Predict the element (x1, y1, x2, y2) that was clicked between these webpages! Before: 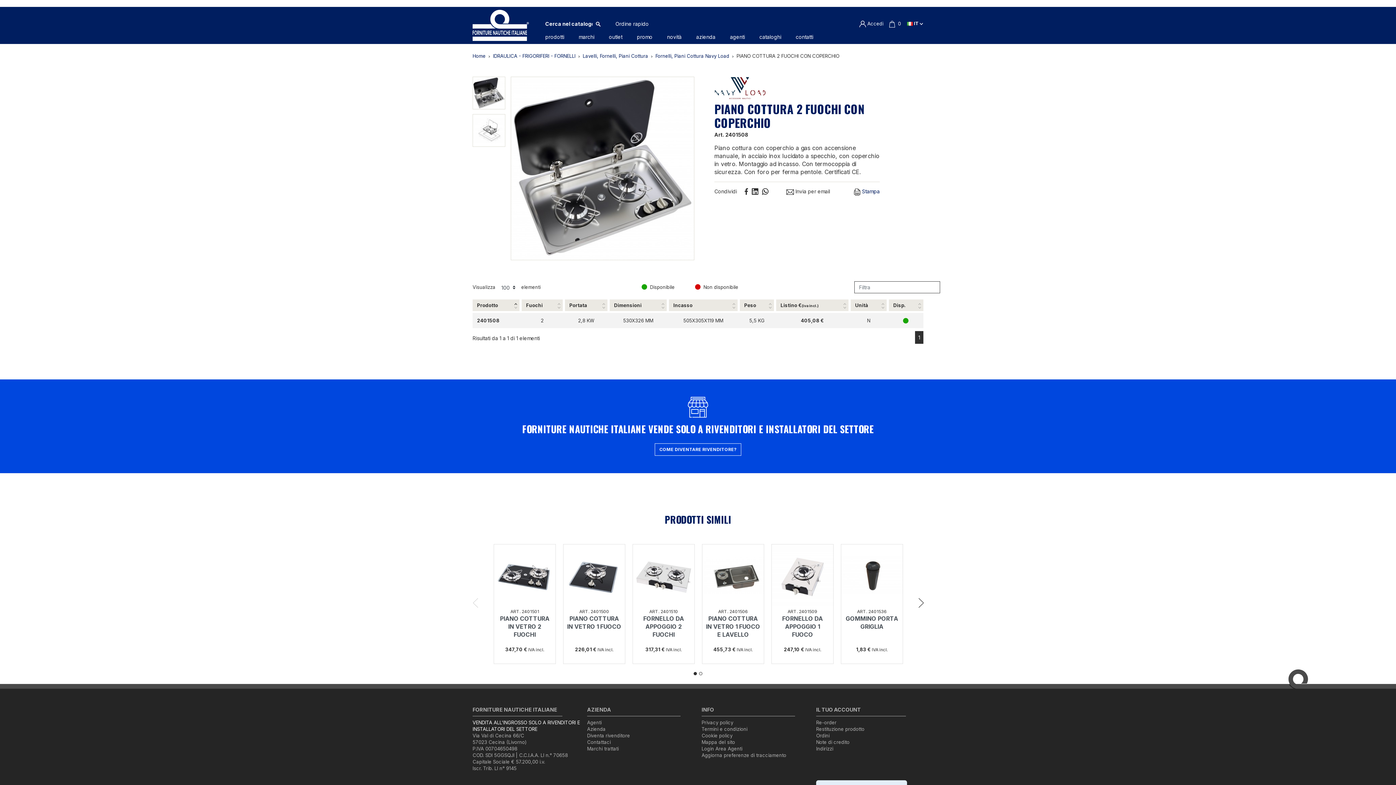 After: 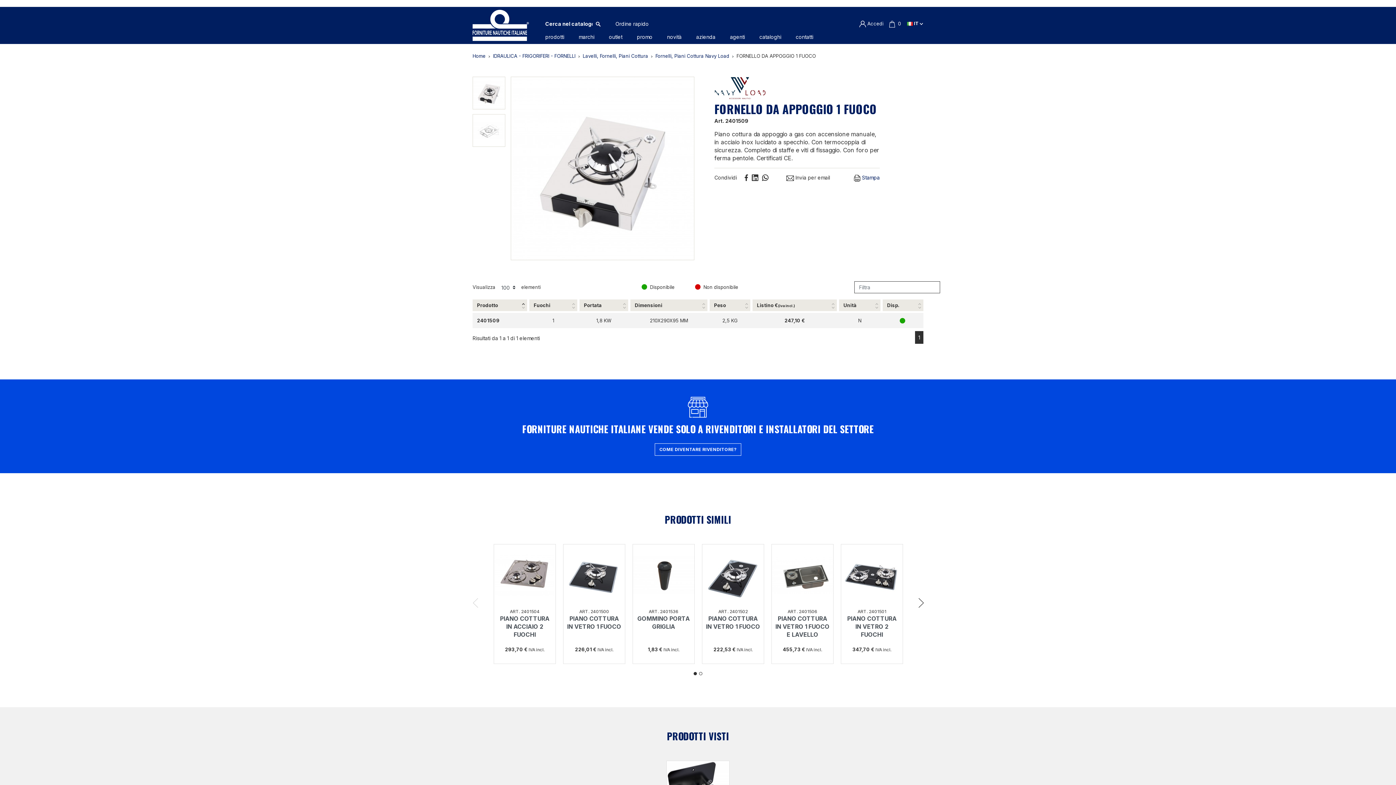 Action: bbox: (772, 544, 833, 606)